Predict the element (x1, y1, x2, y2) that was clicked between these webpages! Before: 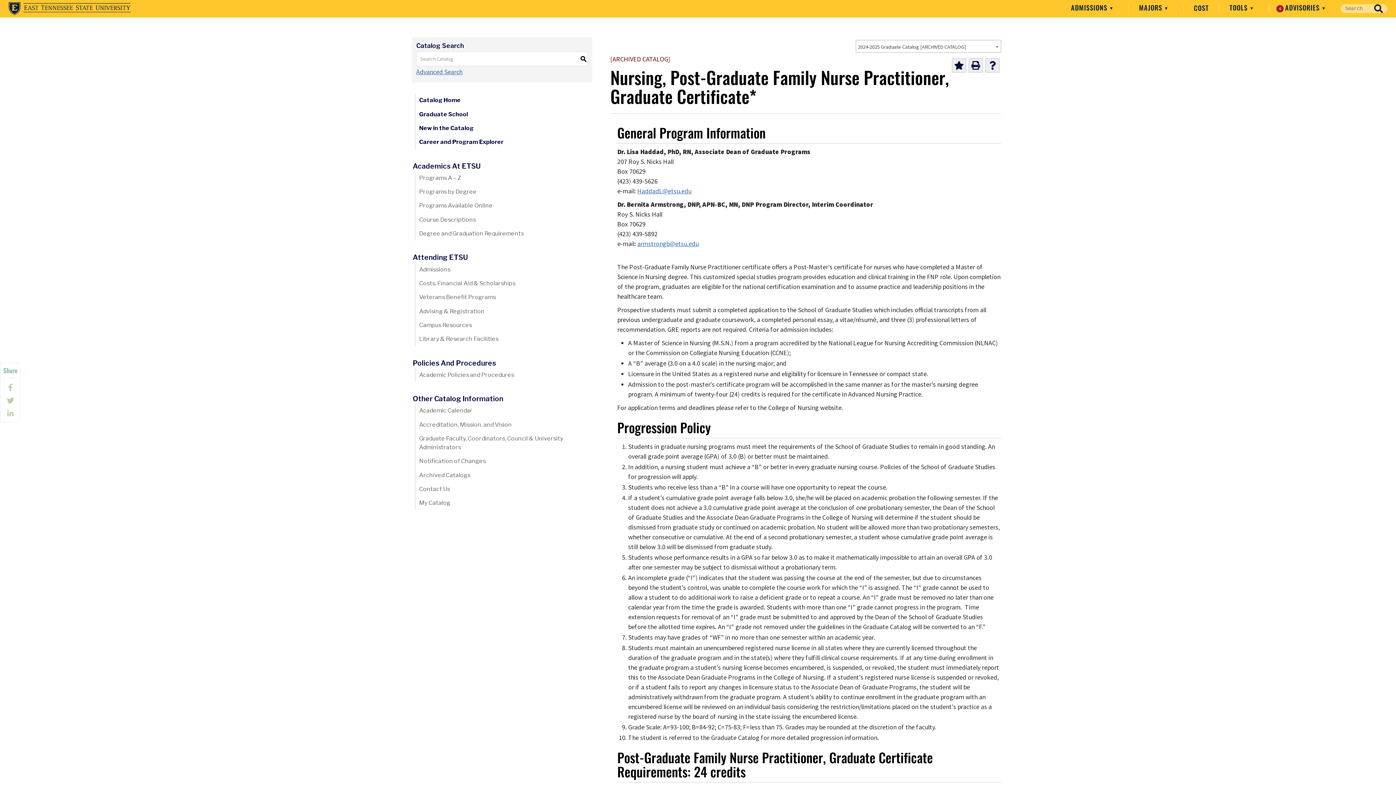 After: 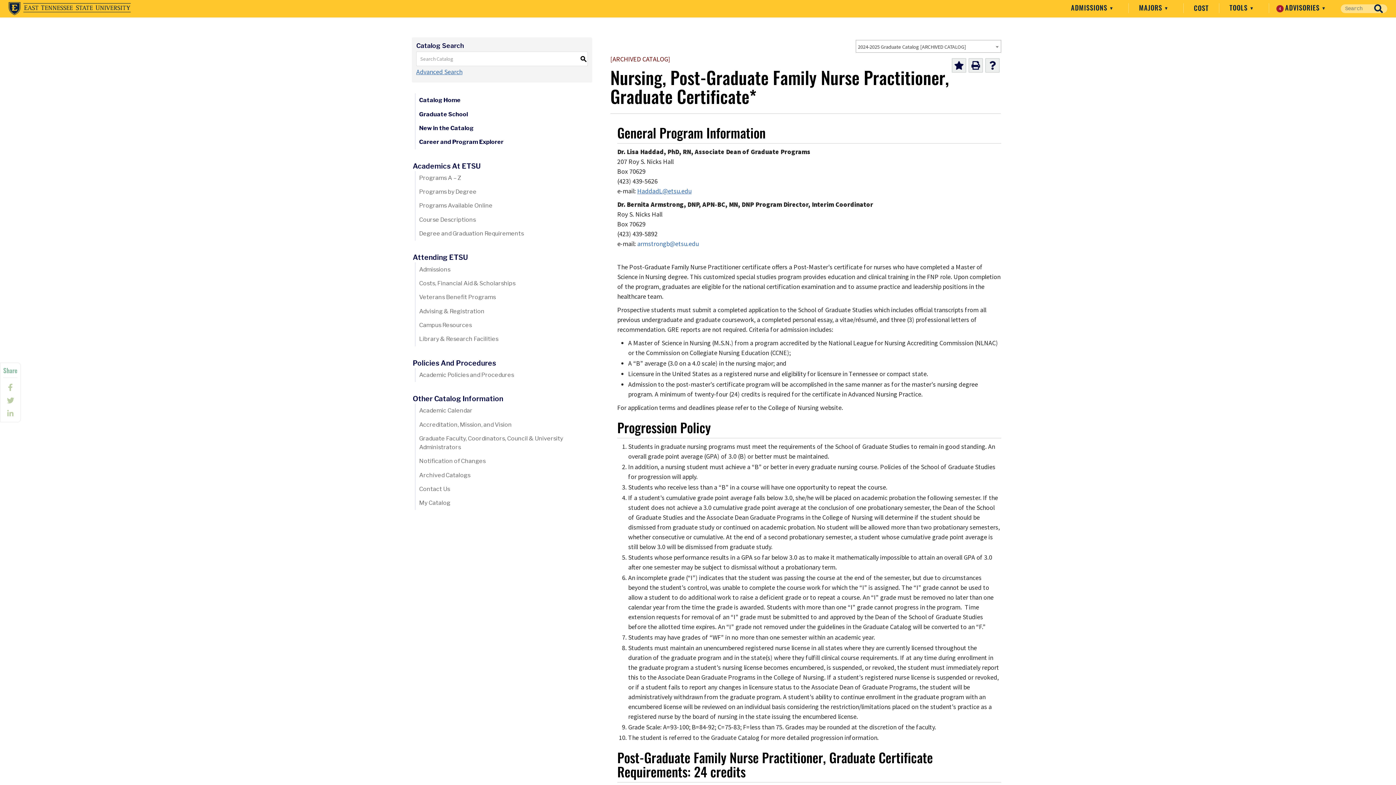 Action: label: armstrongb@etsu.edu bbox: (637, 239, 698, 248)